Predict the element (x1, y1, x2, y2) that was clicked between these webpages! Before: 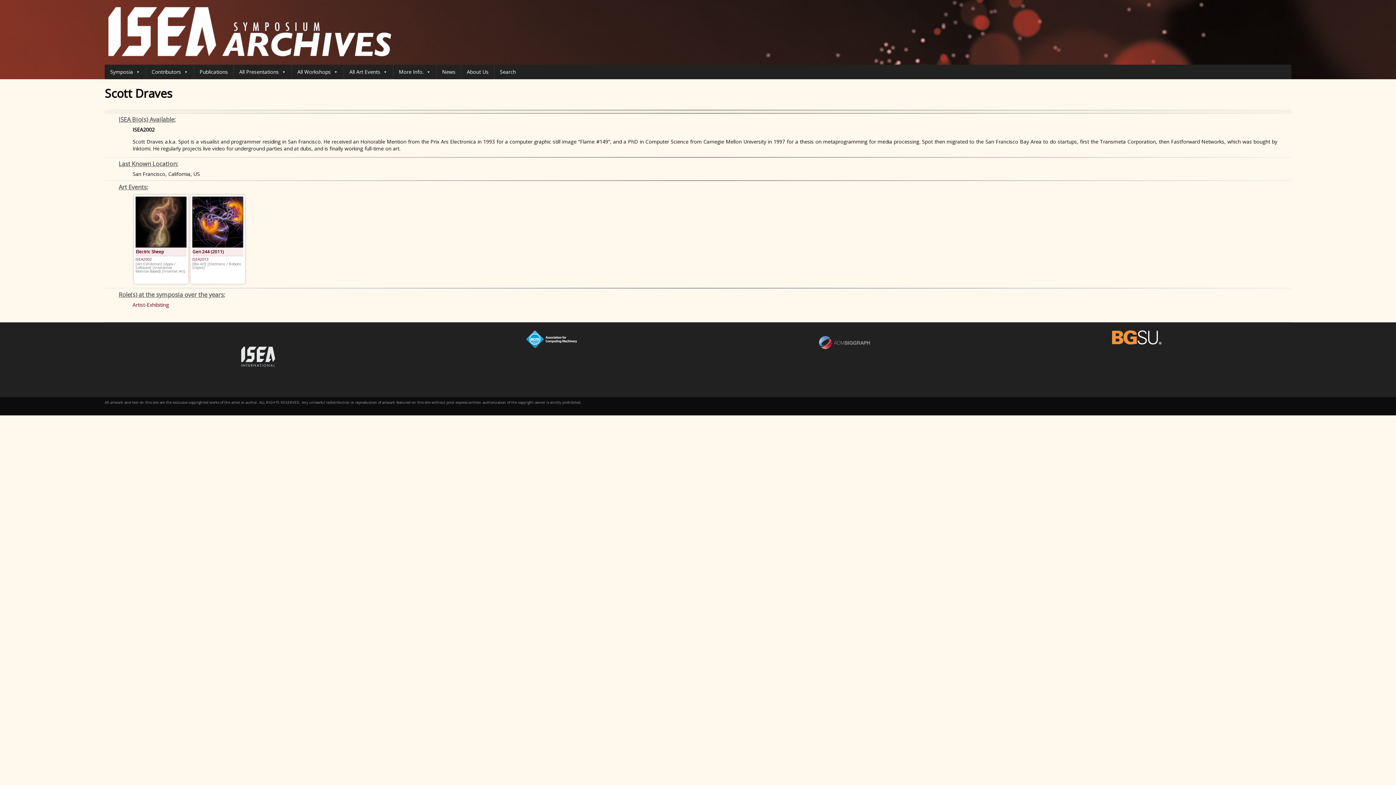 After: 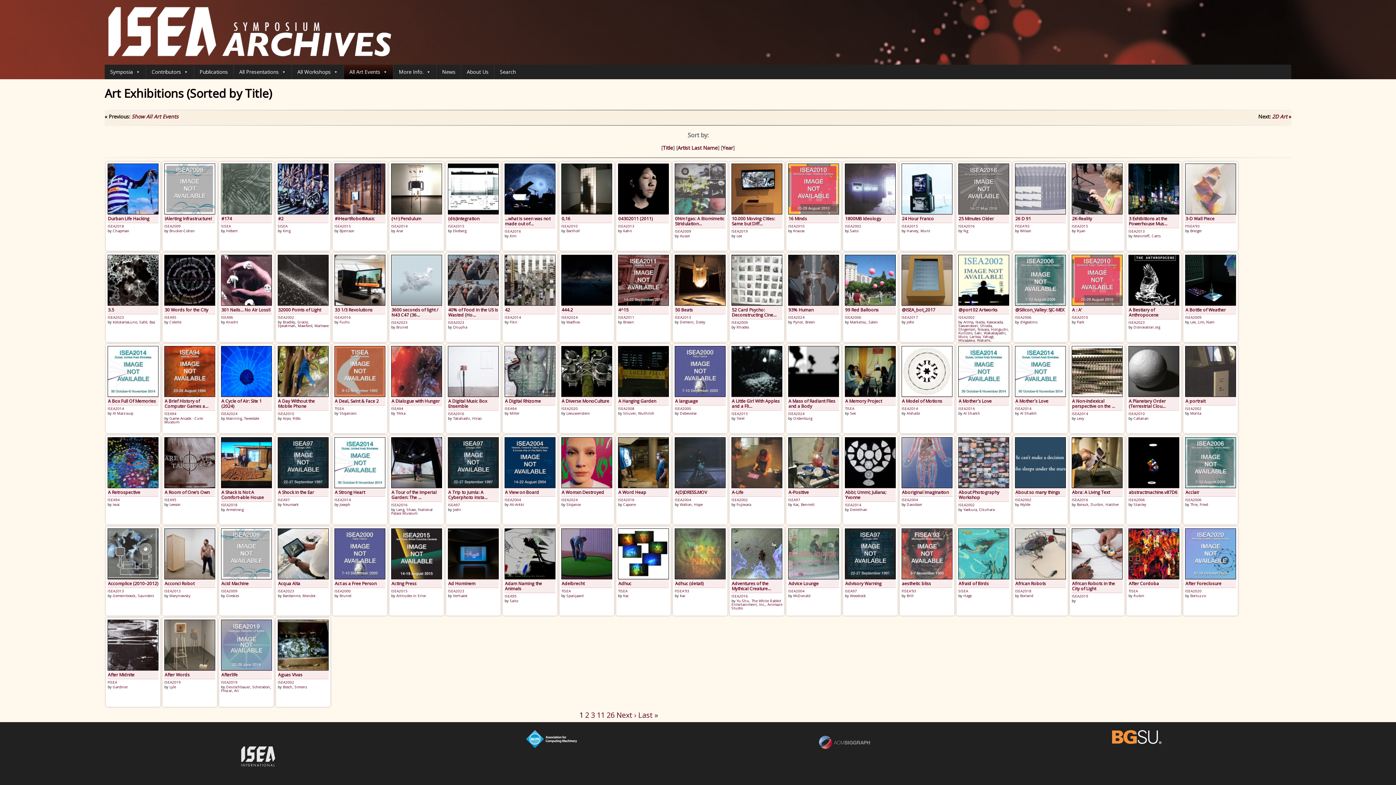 Action: label: Art Exhibition bbox: (137, 261, 161, 266)